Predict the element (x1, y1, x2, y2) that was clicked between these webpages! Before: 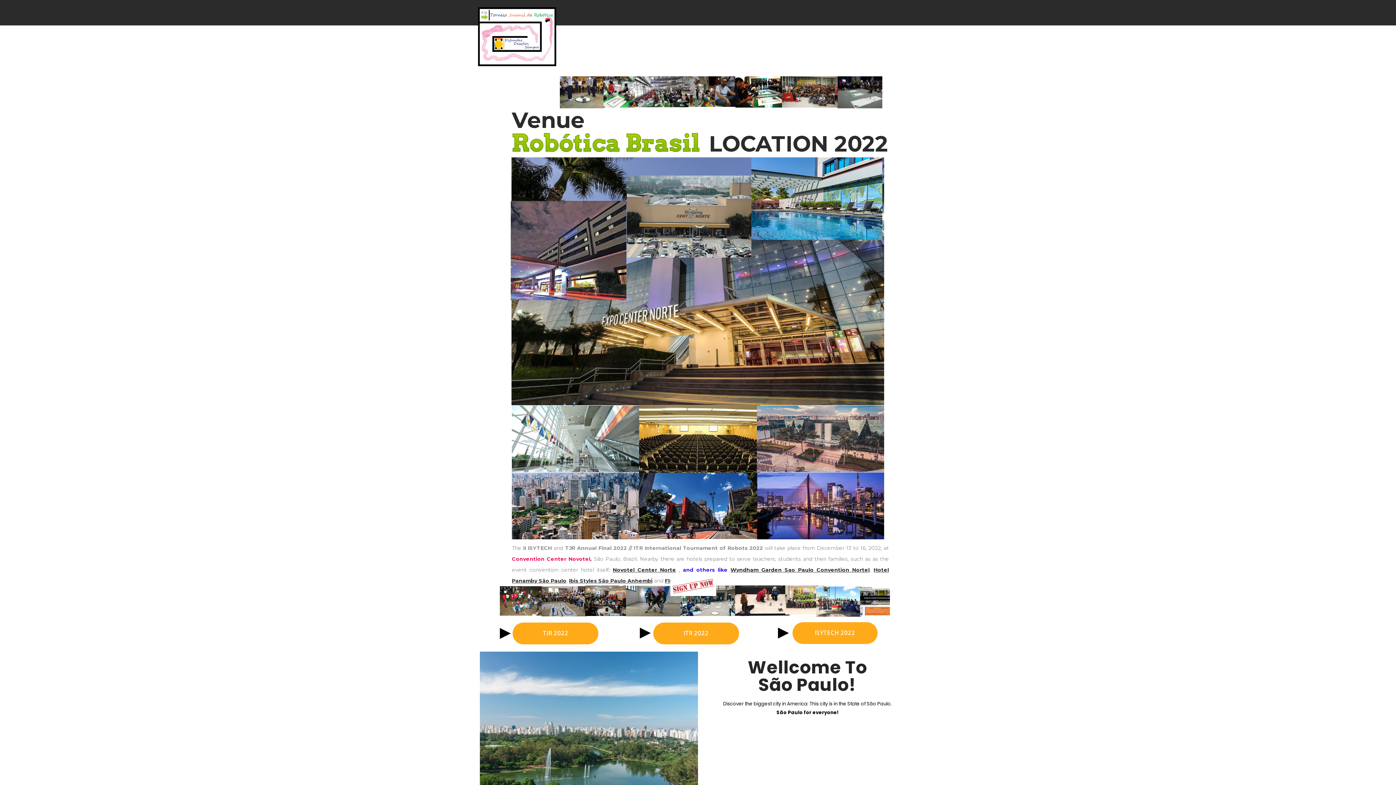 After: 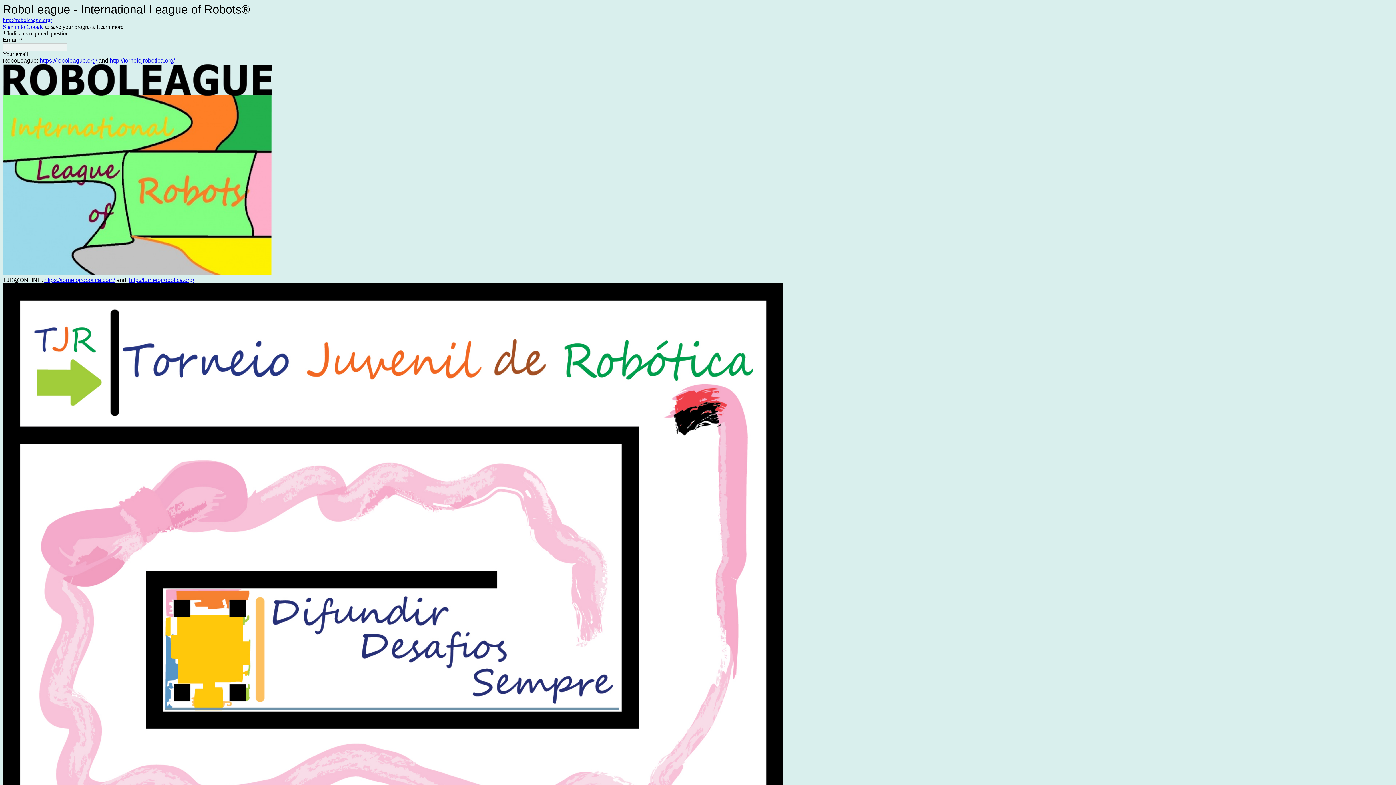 Action: bbox: (670, 576, 716, 596)